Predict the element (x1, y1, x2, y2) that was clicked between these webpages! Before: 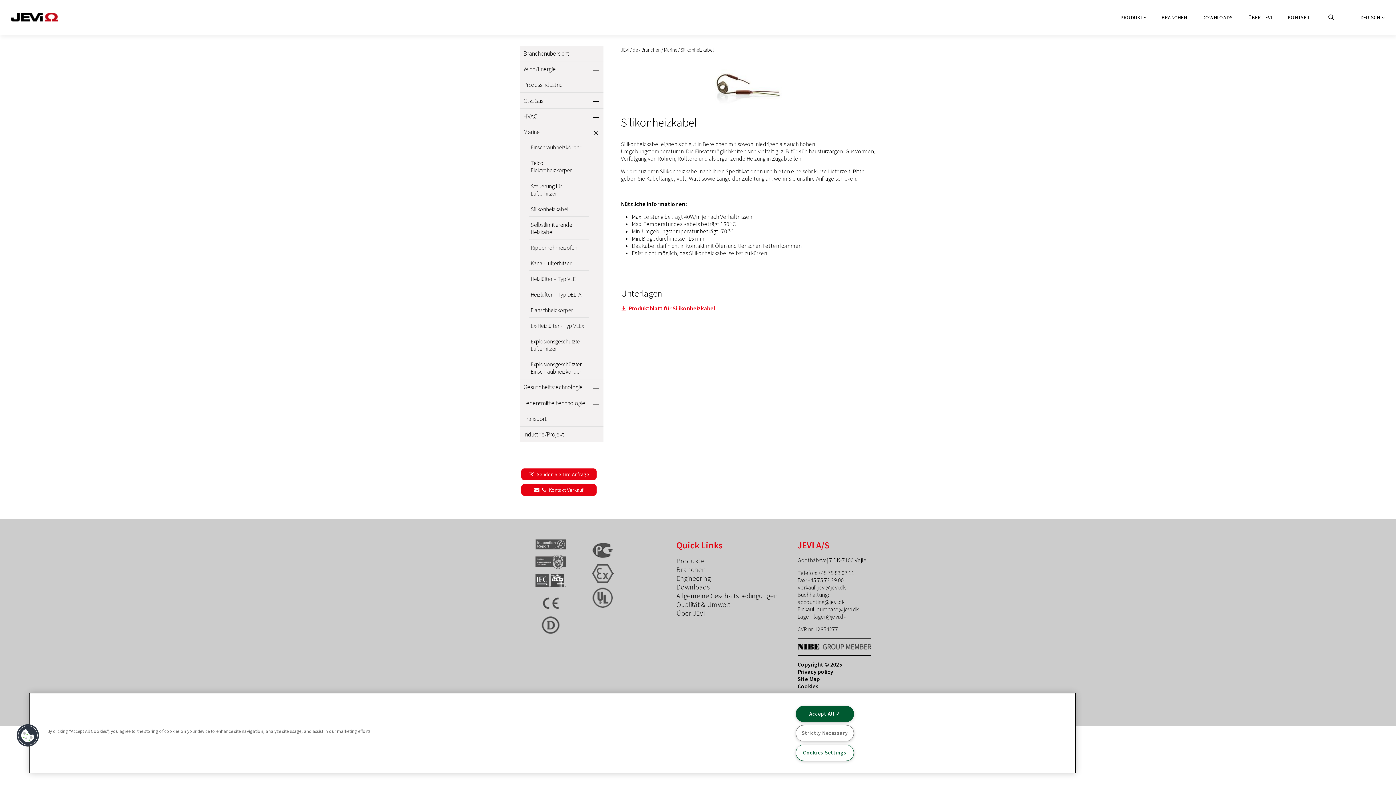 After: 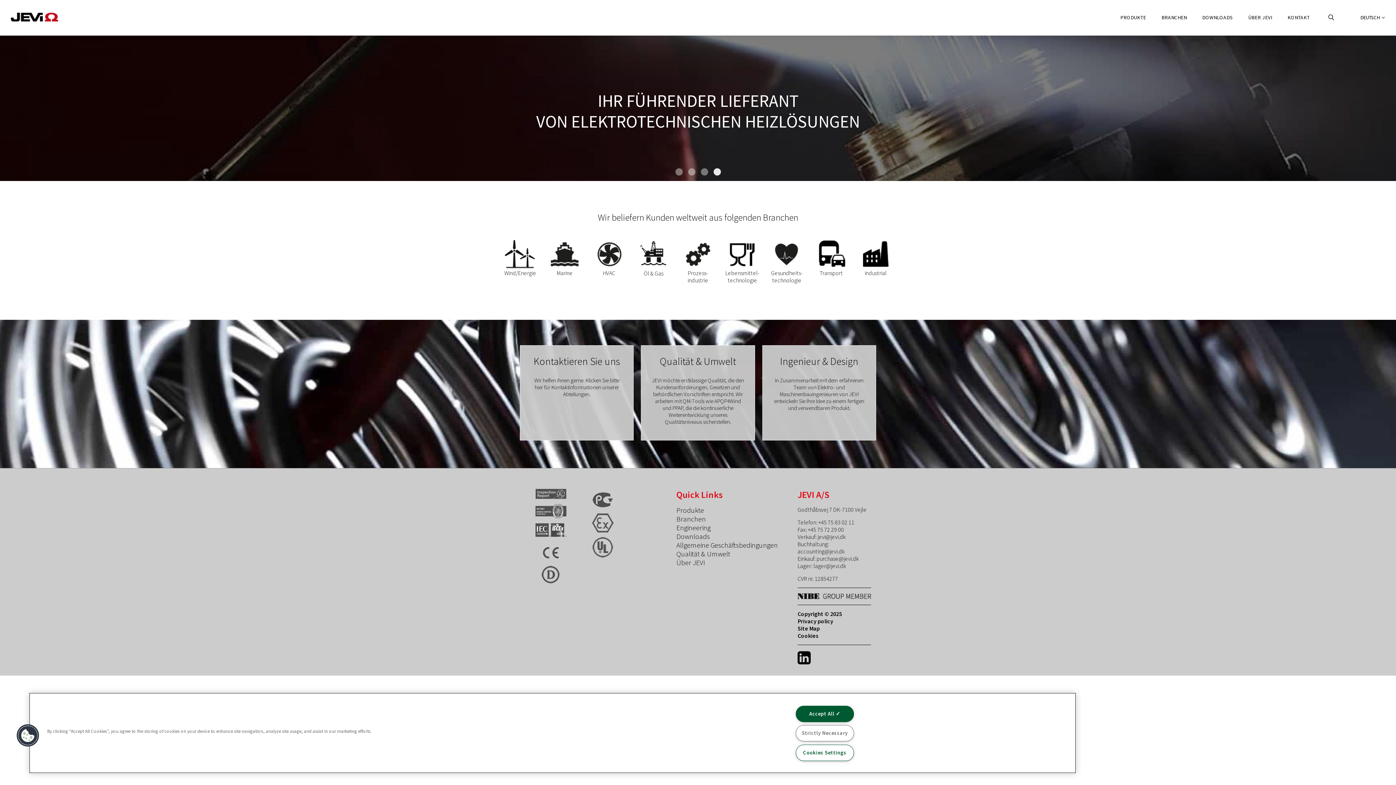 Action: bbox: (632, 46, 638, 53) label: de